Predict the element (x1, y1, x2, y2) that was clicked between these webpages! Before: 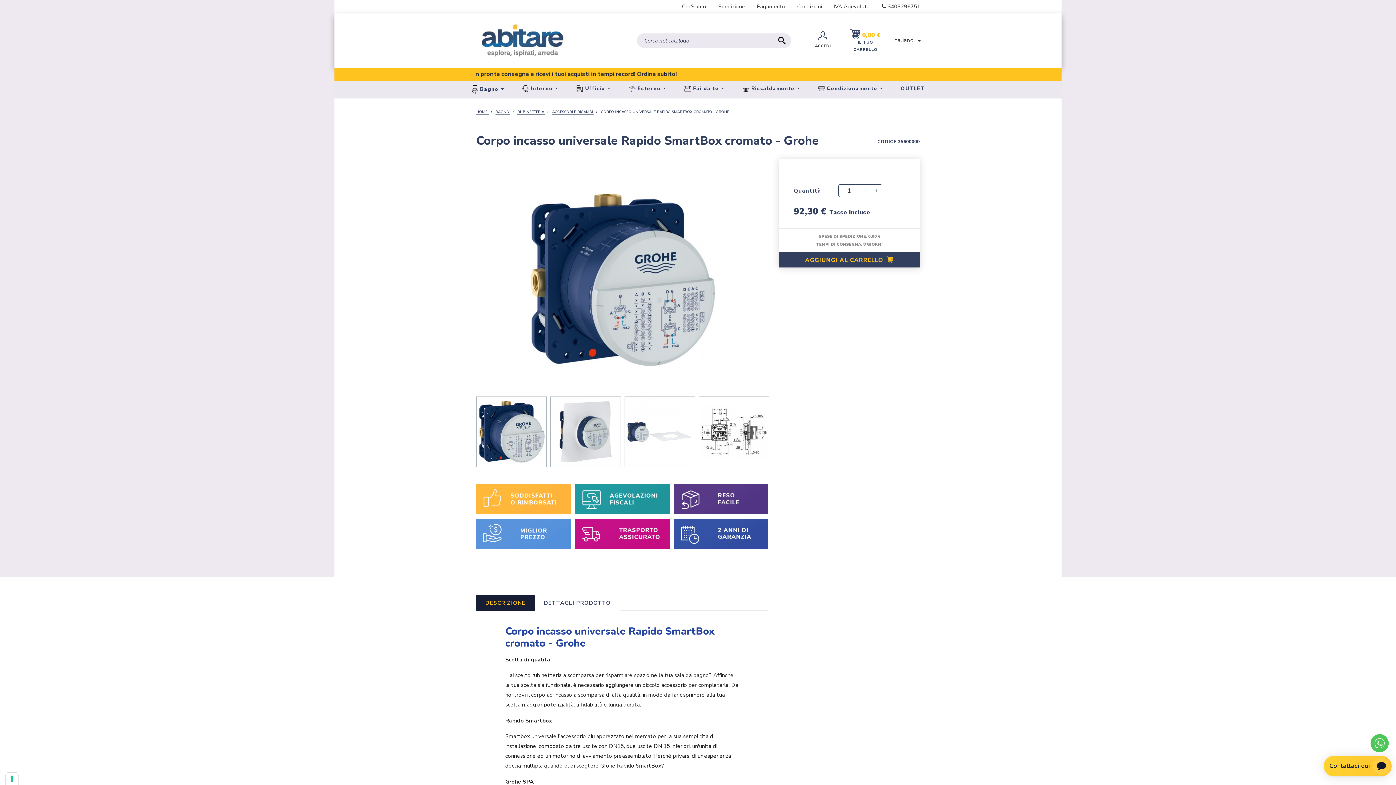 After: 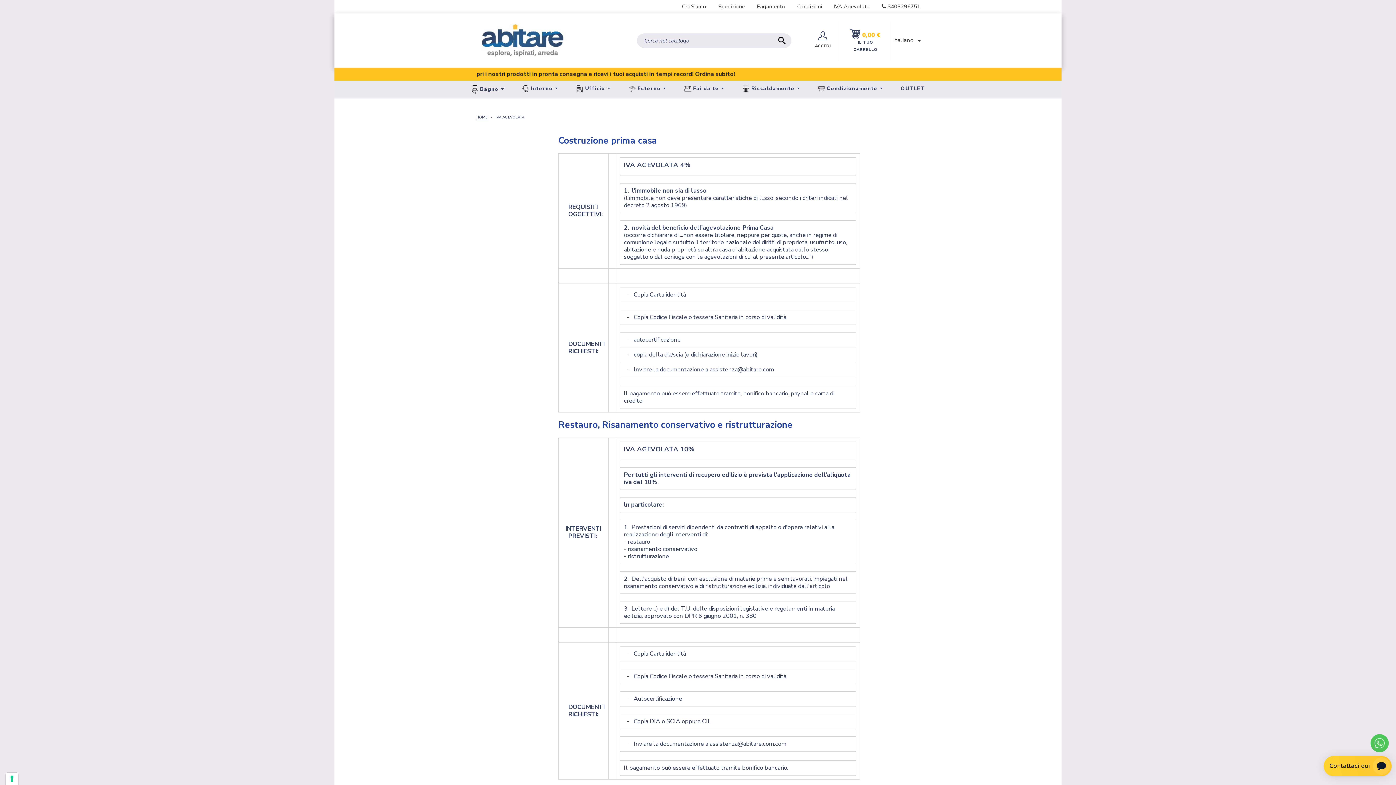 Action: label: IVA Agevolata bbox: (828, 0, 875, 13)